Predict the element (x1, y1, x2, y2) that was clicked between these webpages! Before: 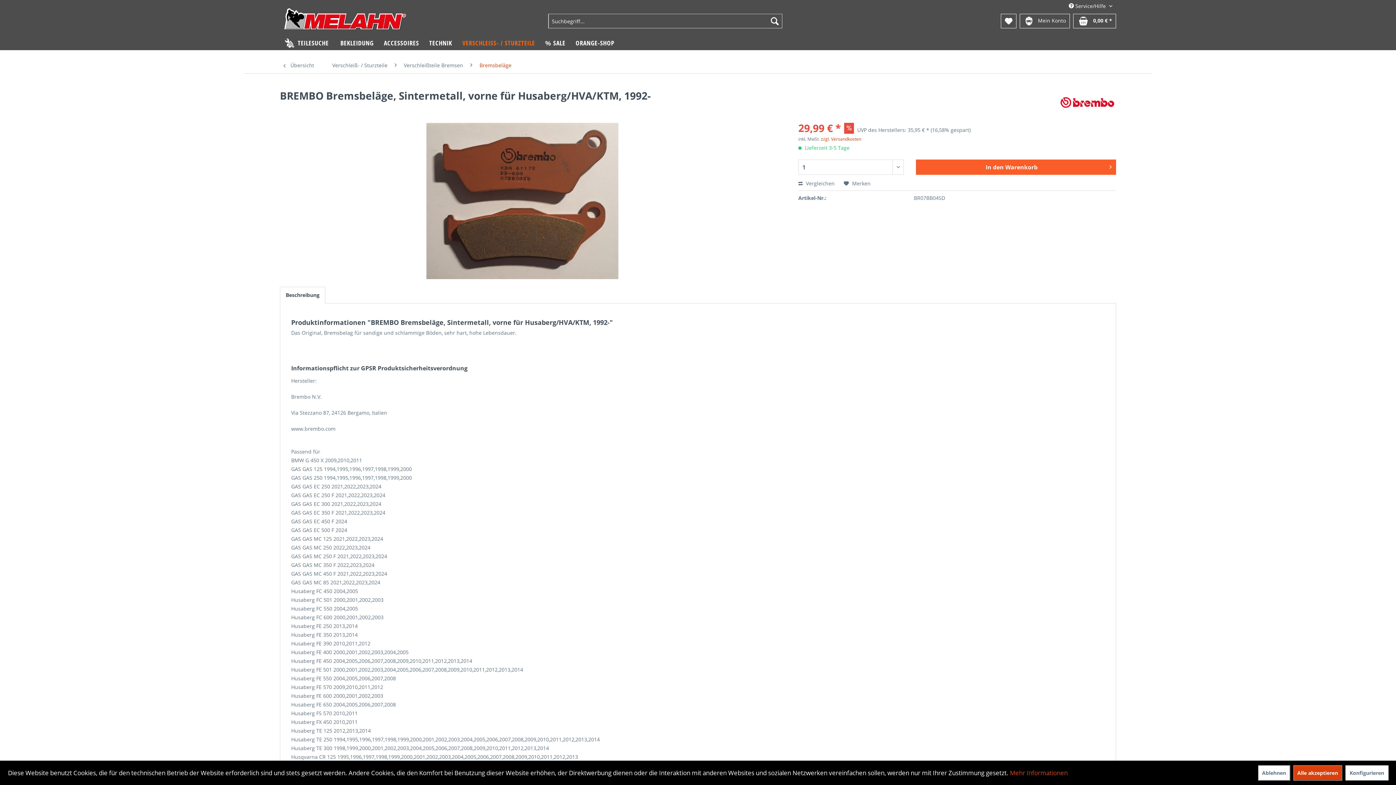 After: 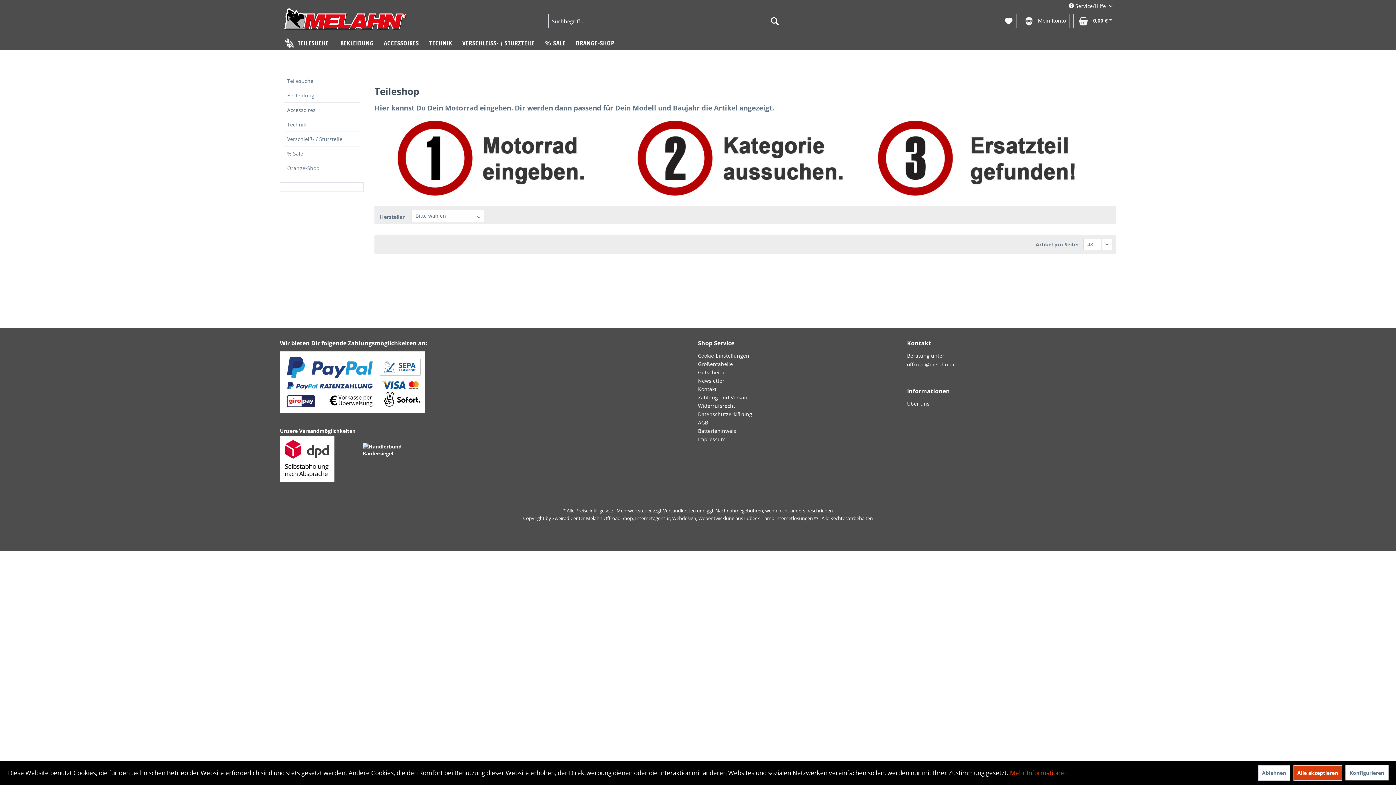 Action: label: TEILESUCHE bbox: (280, 35, 333, 50)